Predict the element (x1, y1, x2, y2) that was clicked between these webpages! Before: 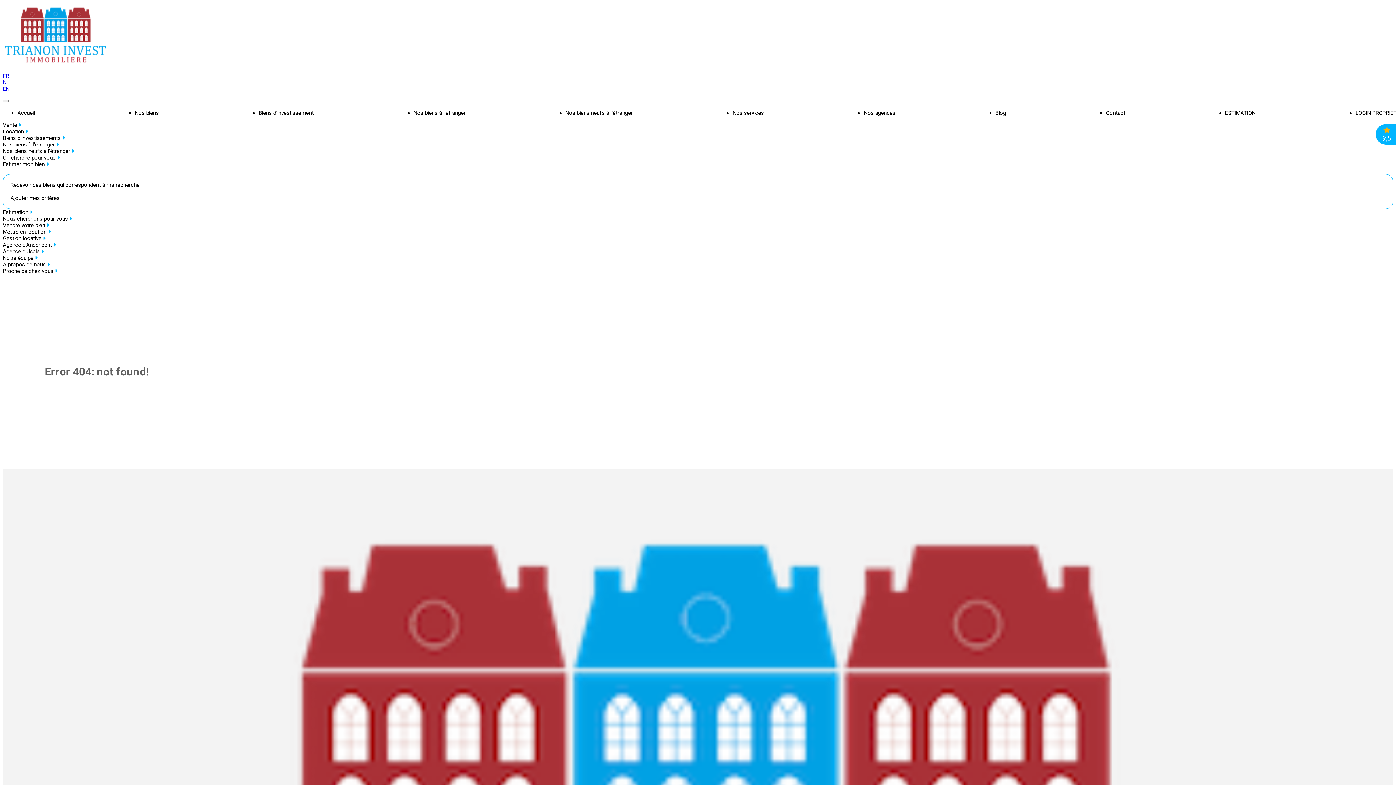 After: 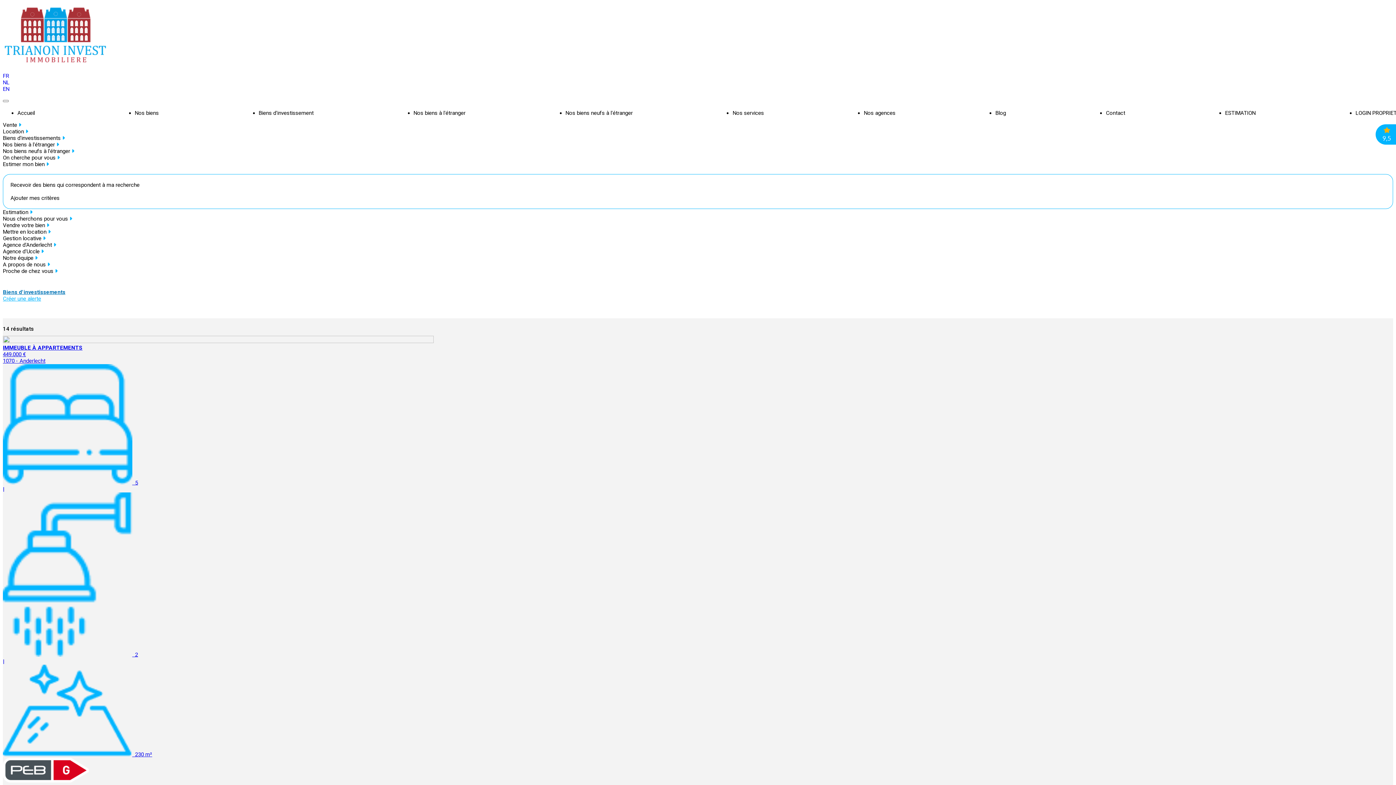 Action: bbox: (258, 109, 313, 116) label: Biens d'investissement